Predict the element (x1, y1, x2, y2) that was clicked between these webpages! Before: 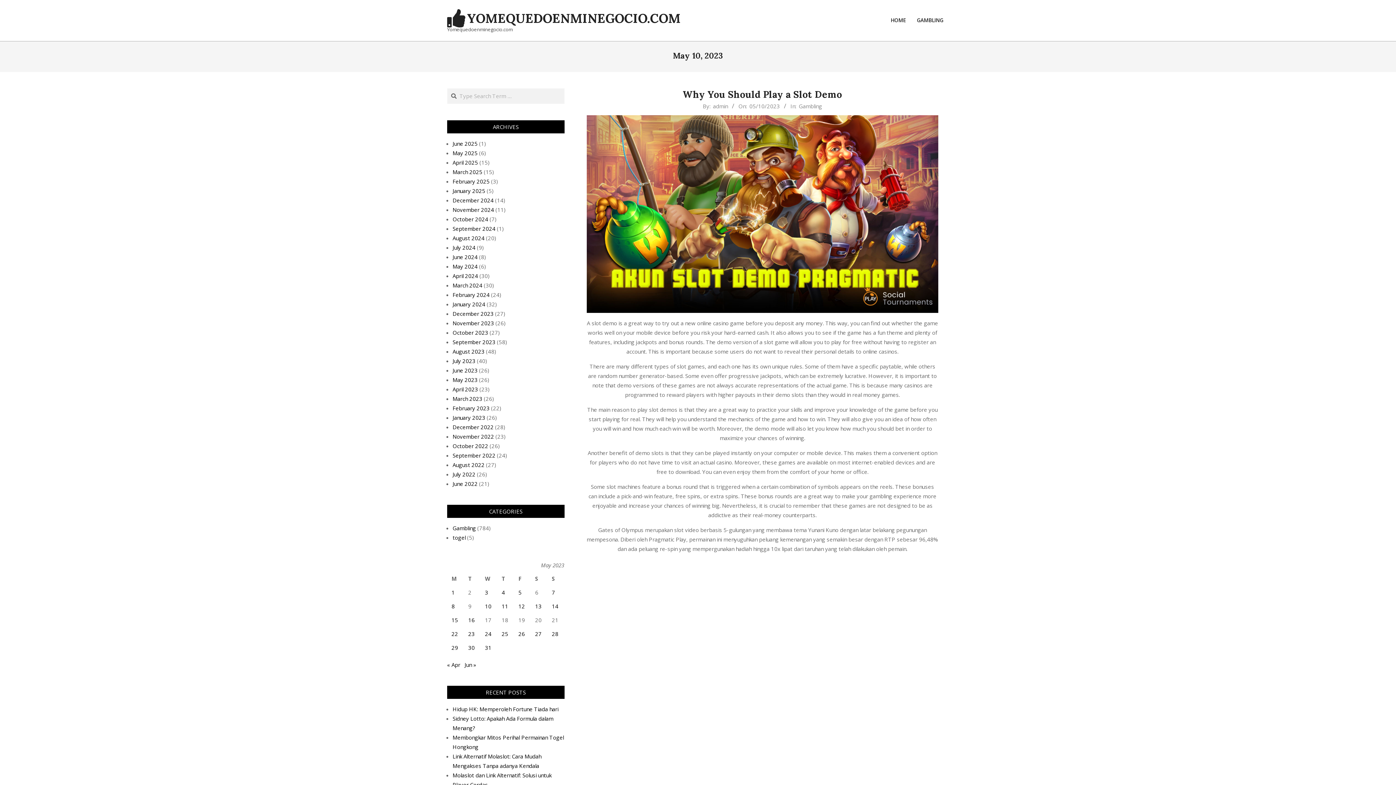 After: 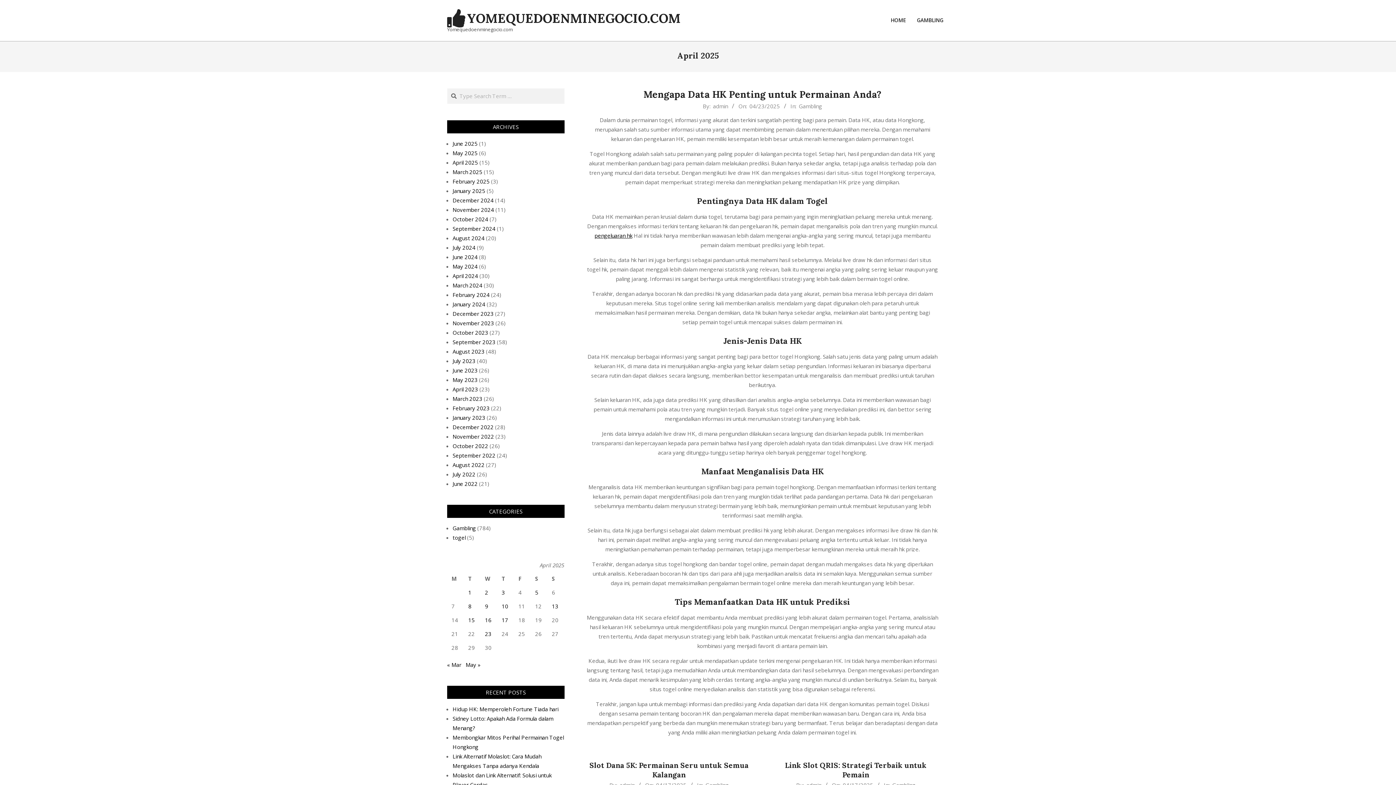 Action: bbox: (452, 158, 478, 166) label: April 2025